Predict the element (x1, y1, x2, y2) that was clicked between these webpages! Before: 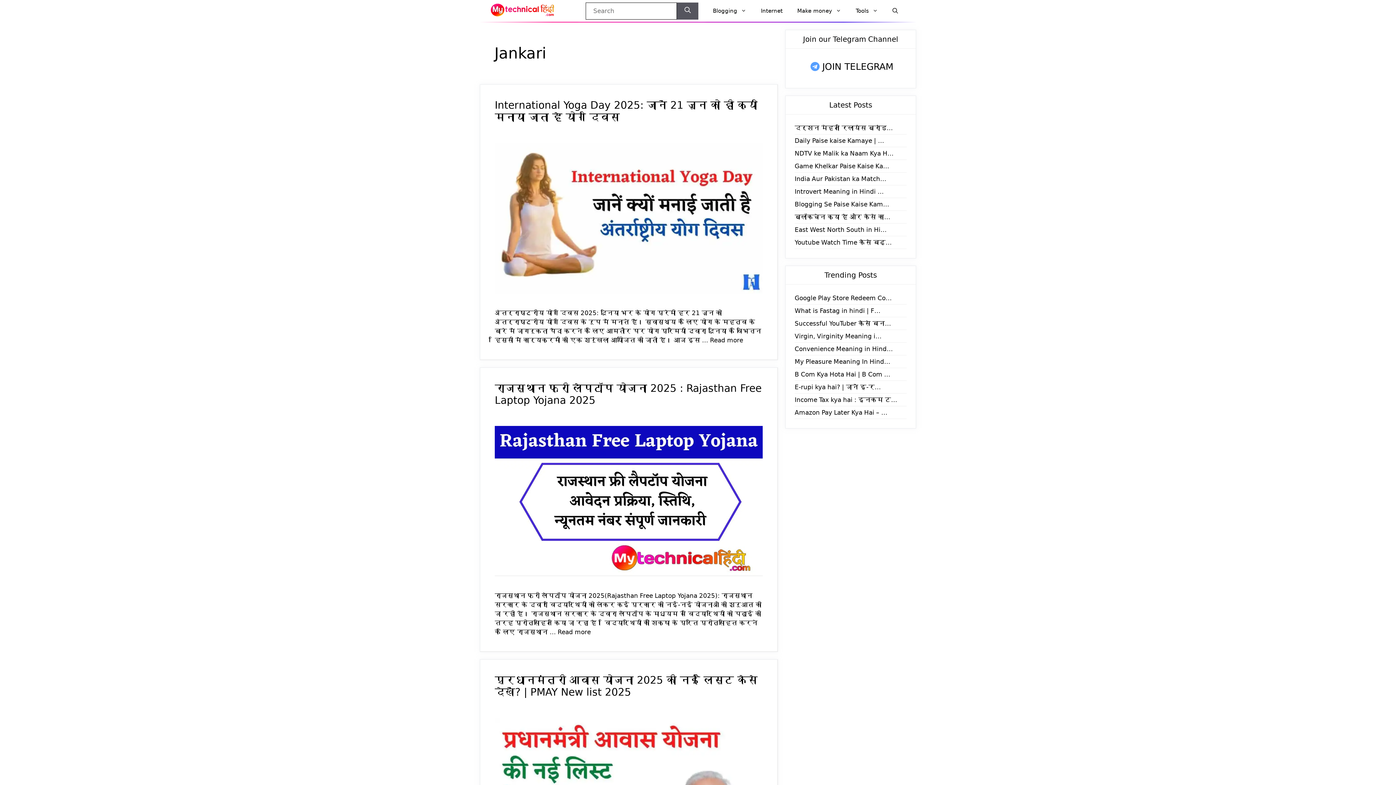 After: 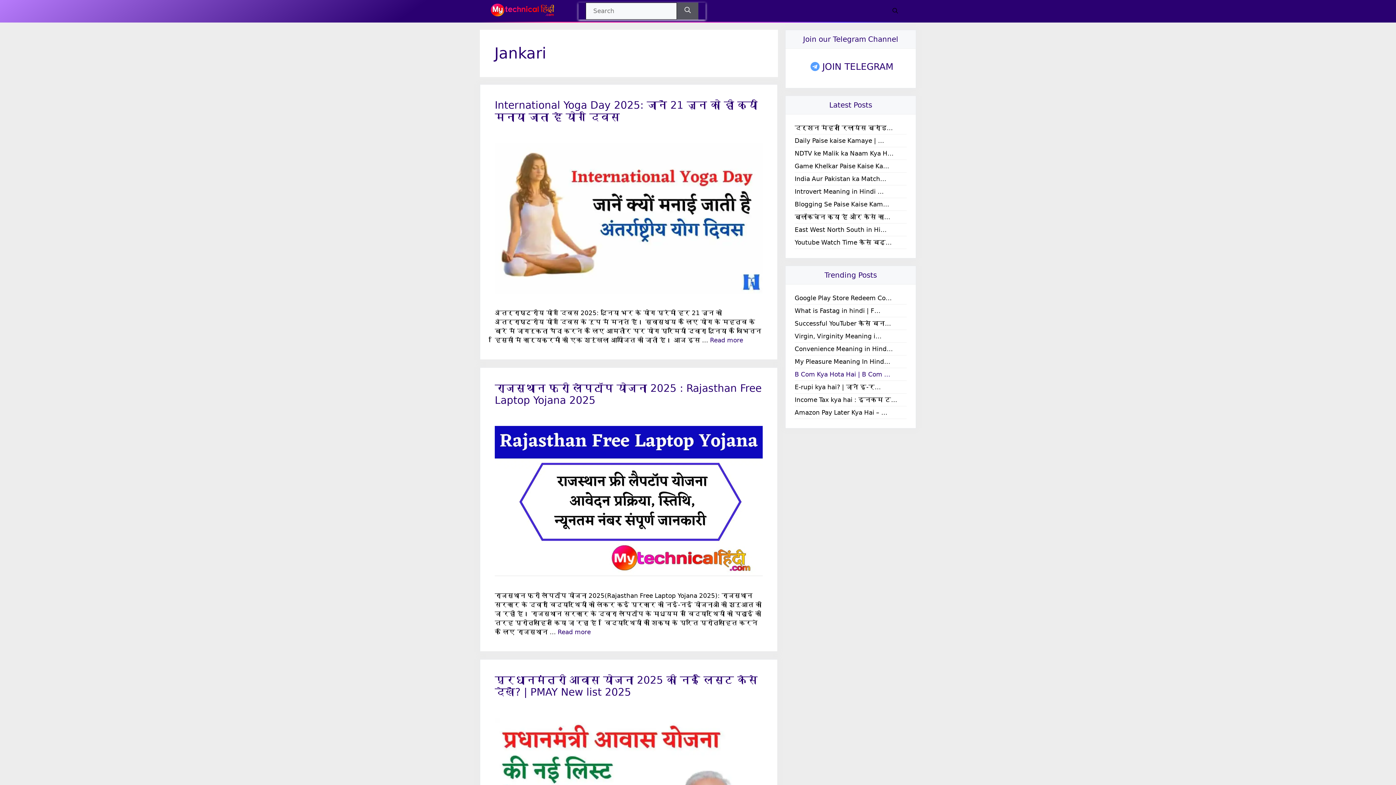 Action: label: B Com Kya Hota Hai | B Com … bbox: (794, 370, 890, 378)